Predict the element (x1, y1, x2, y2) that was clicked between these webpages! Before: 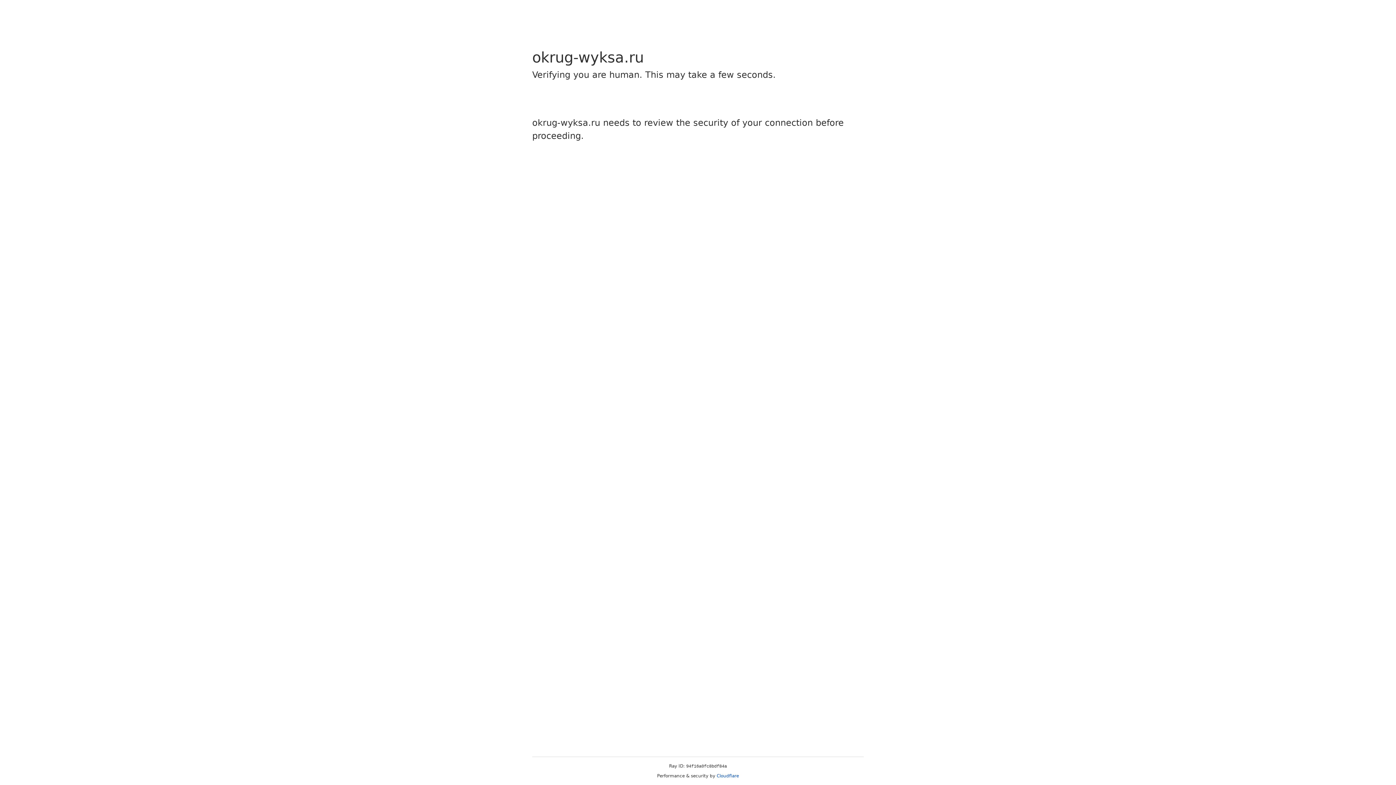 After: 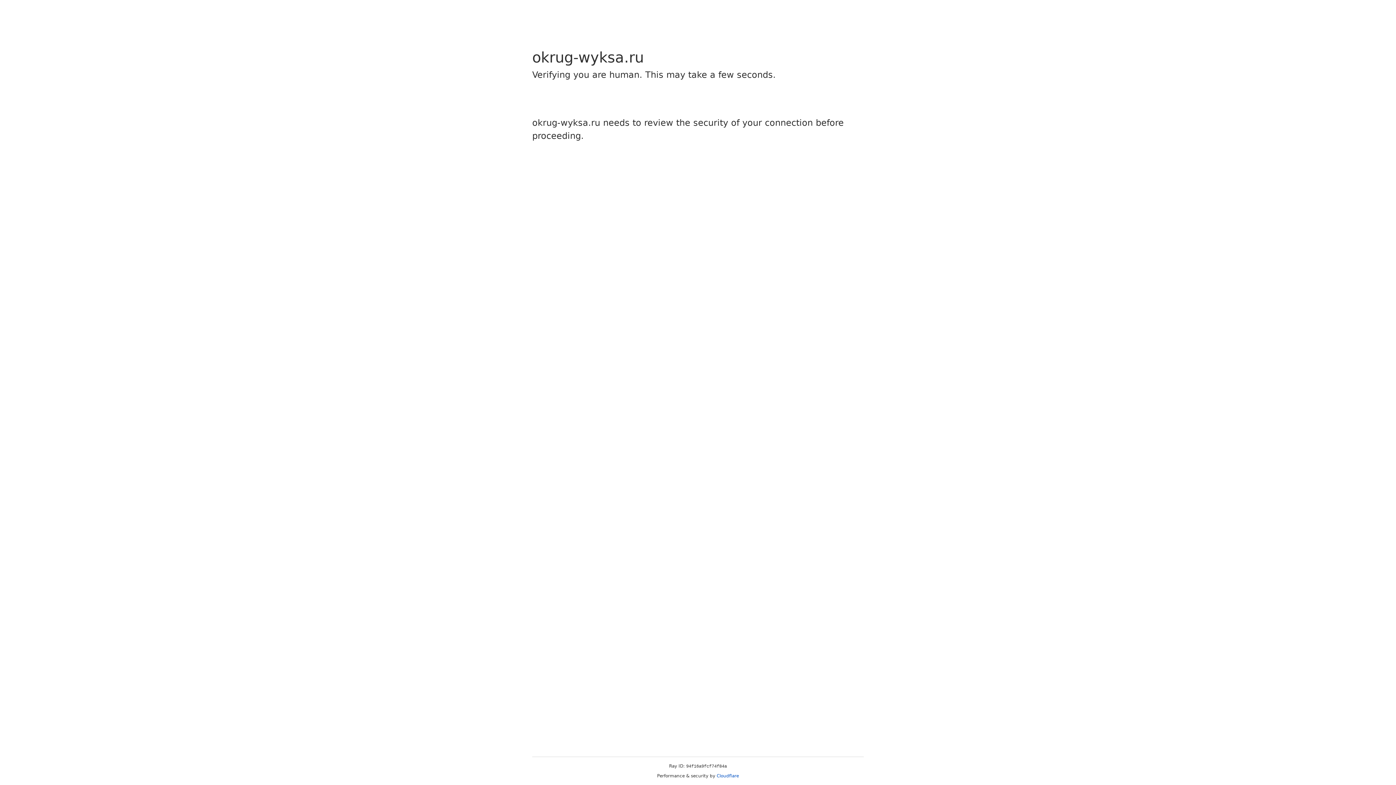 Action: label: Cloudflare bbox: (716, 773, 739, 778)